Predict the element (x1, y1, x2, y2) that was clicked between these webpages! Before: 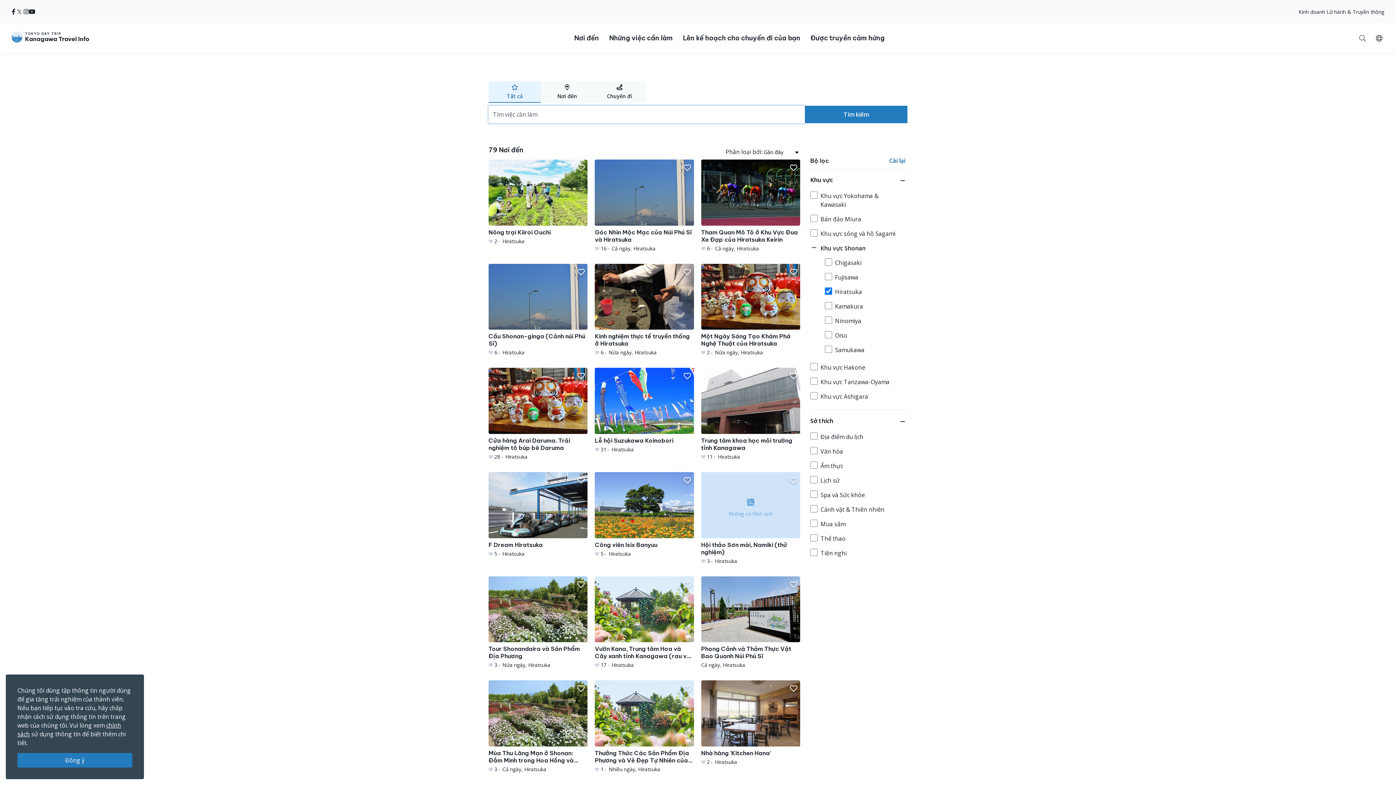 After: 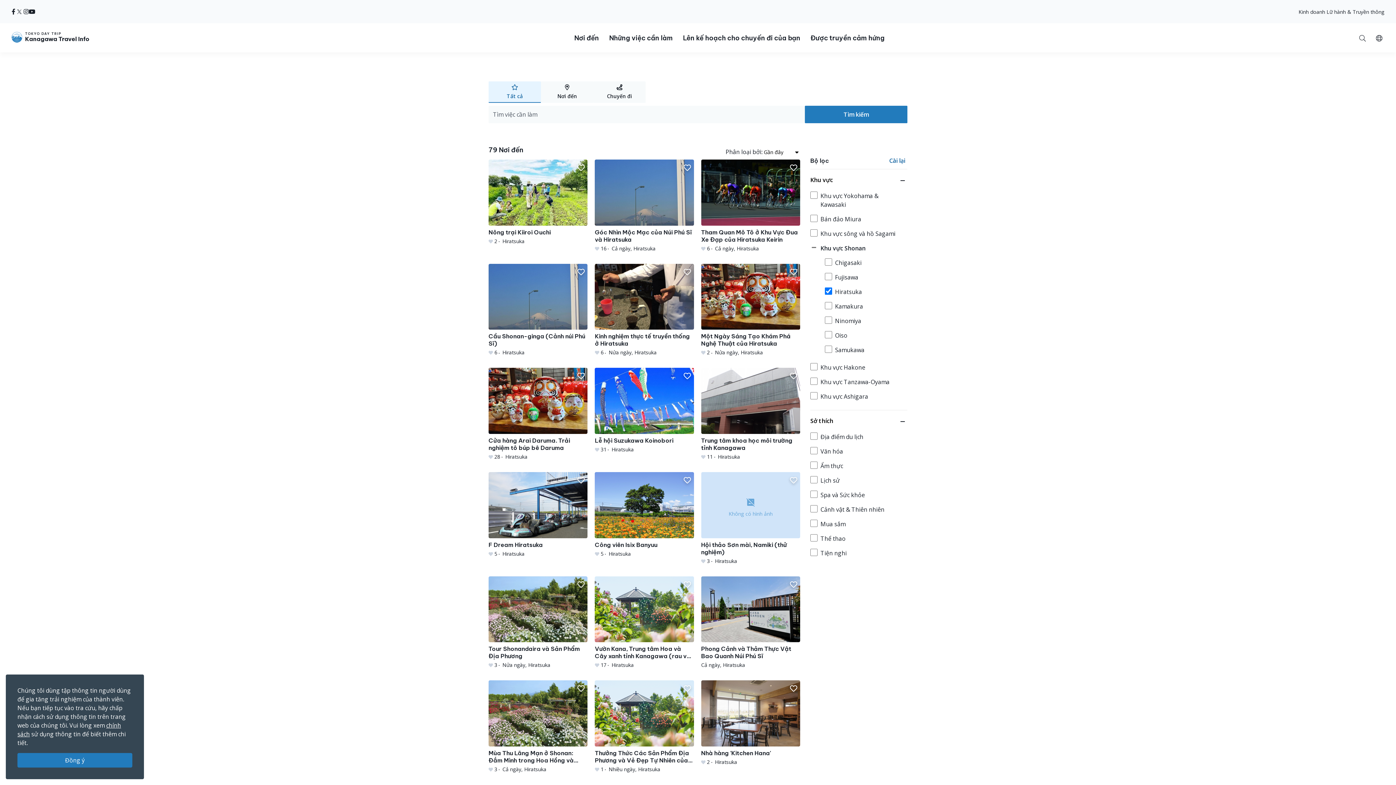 Action: bbox: (11, 7, 15, 16) label: facebook